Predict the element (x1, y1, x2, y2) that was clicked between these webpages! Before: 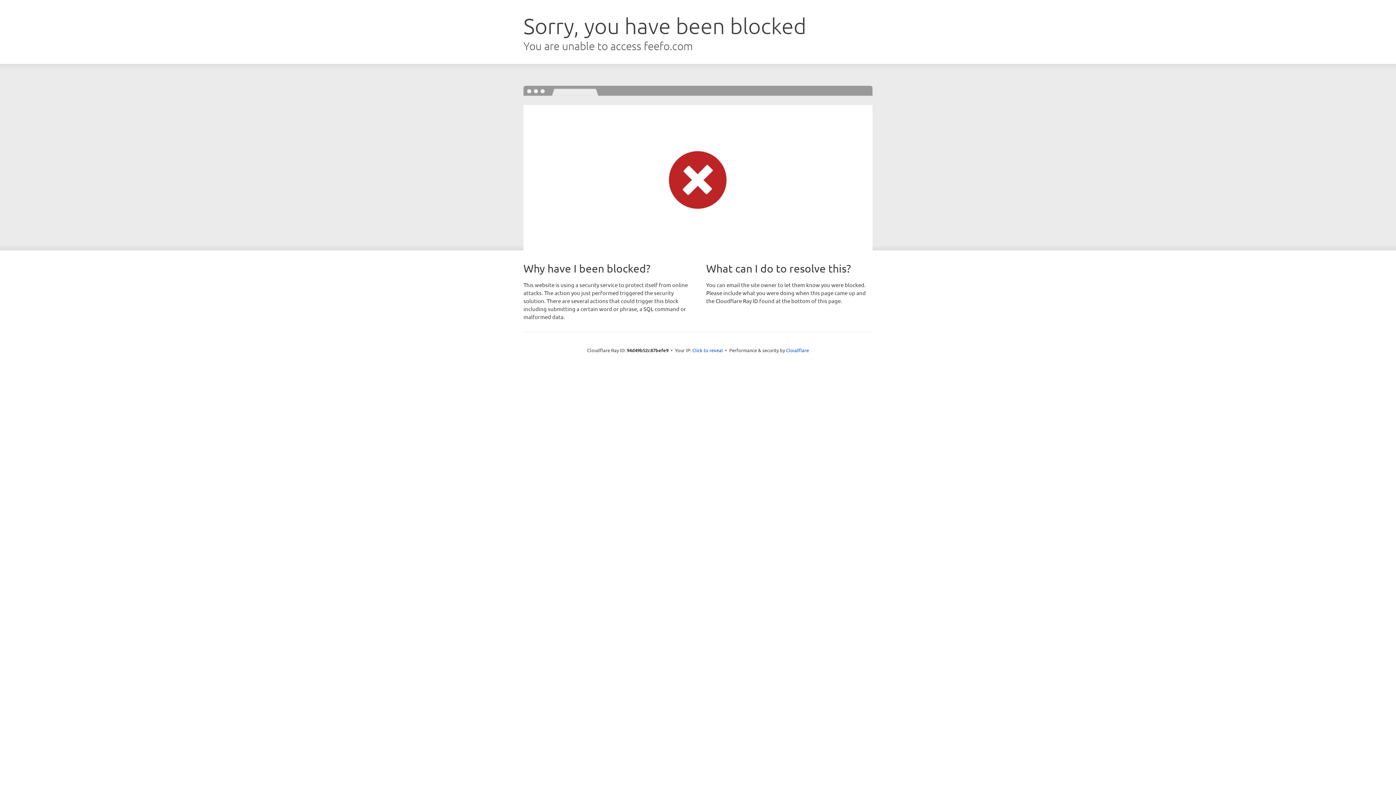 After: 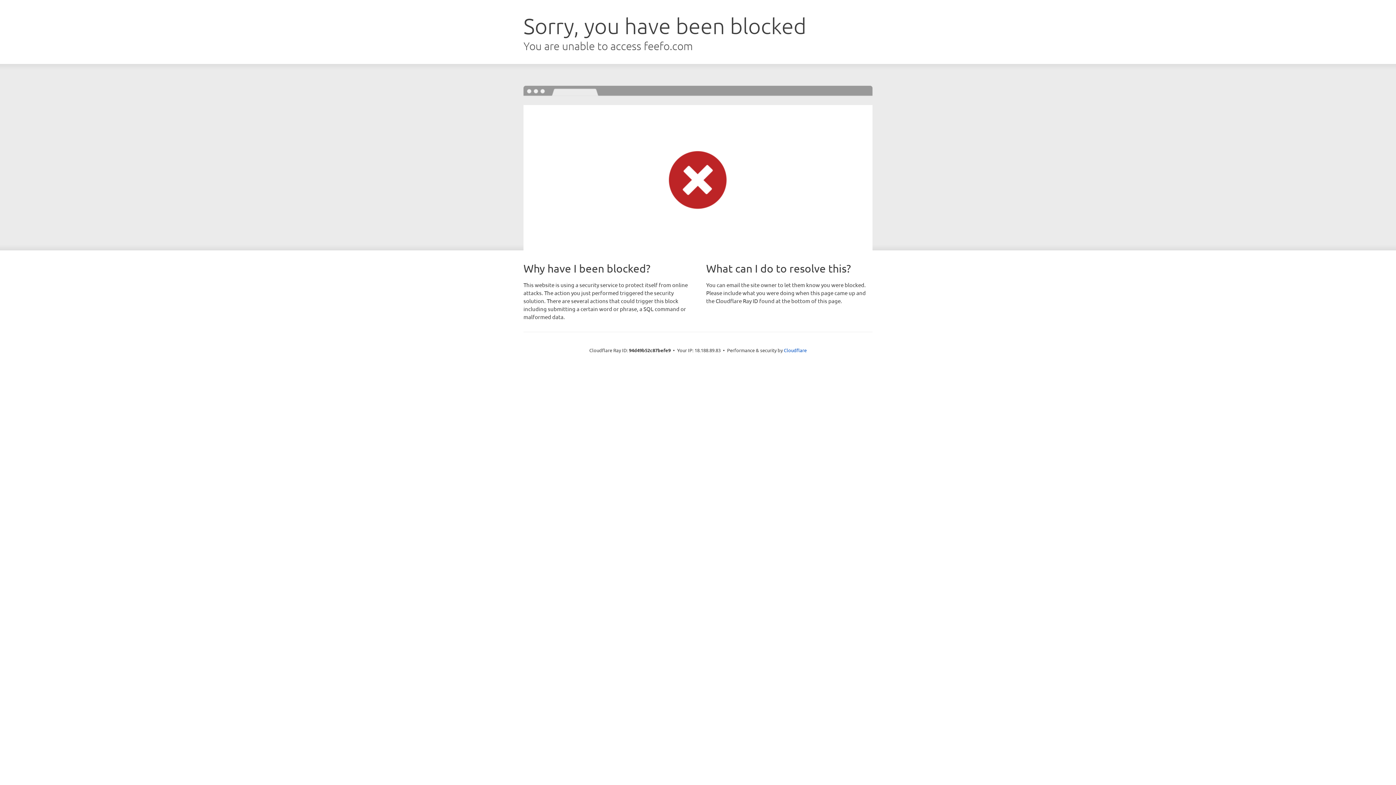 Action: bbox: (692, 346, 723, 353) label: Click to reveal